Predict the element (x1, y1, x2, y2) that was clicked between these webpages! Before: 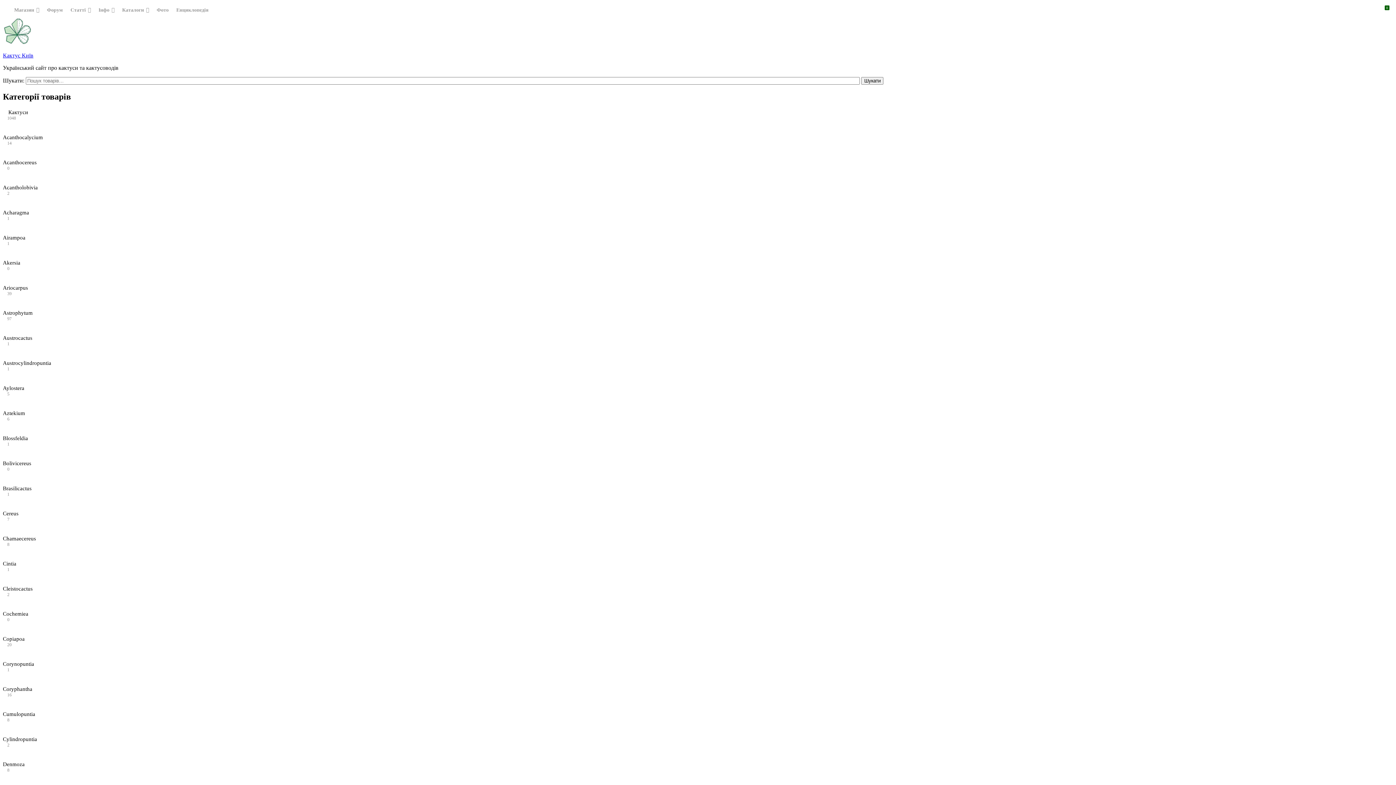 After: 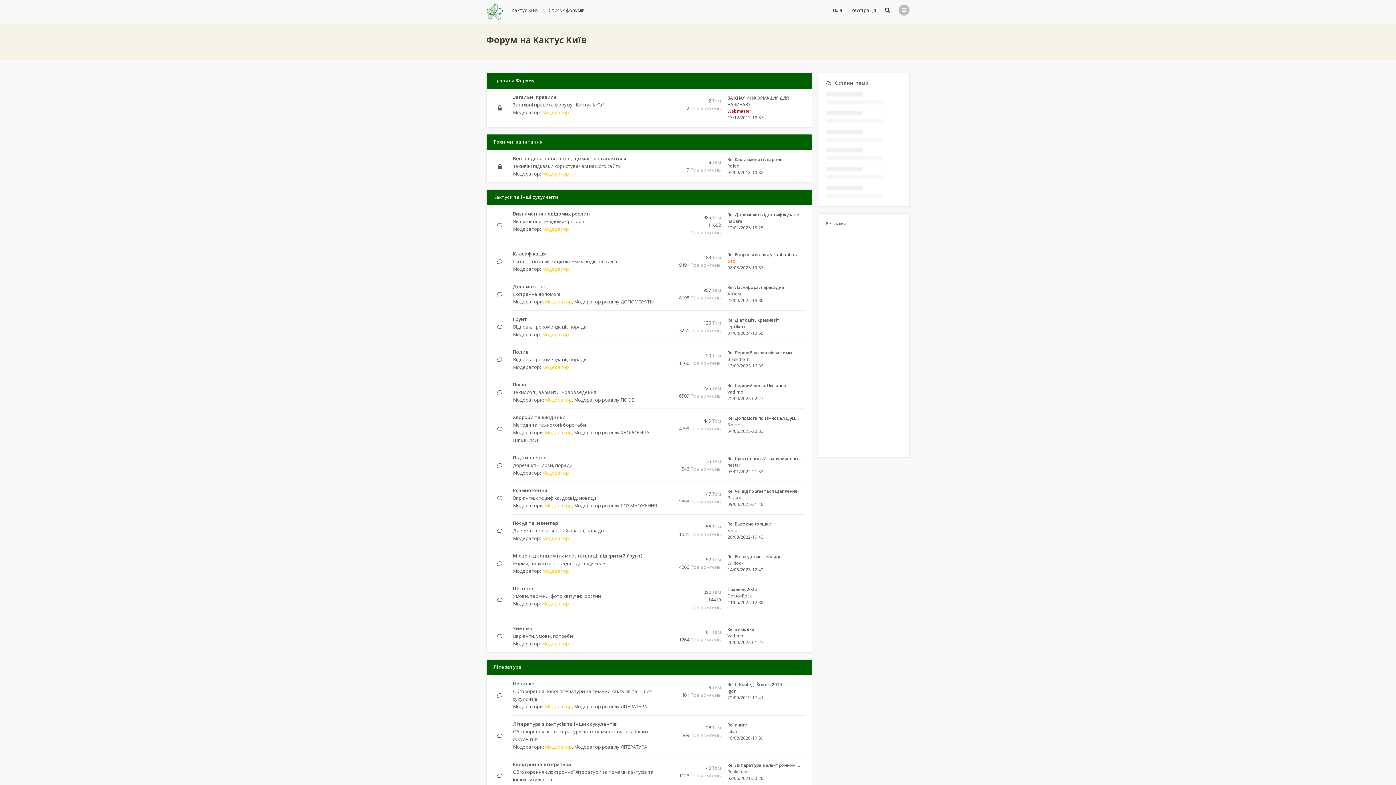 Action: label: Форум bbox: (43, 2, 66, 17)